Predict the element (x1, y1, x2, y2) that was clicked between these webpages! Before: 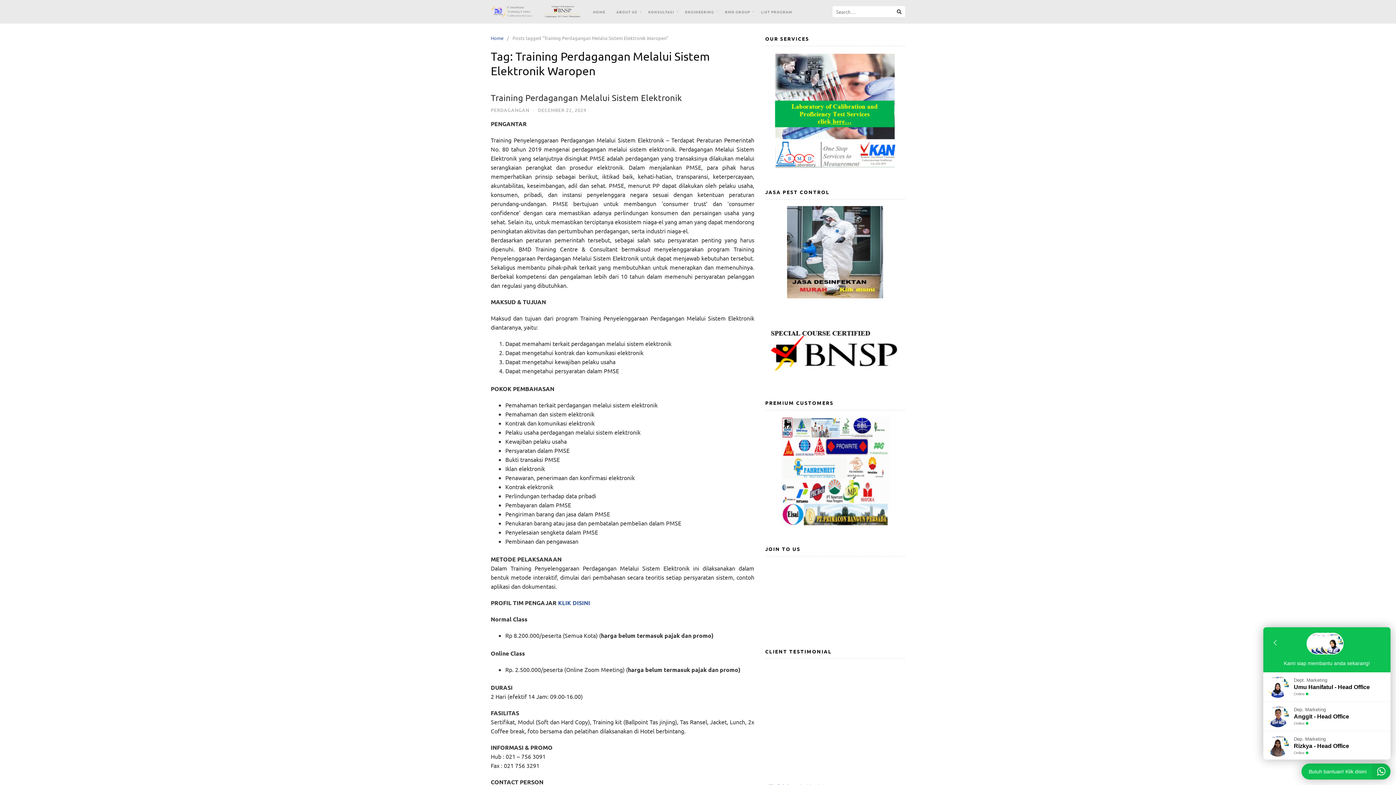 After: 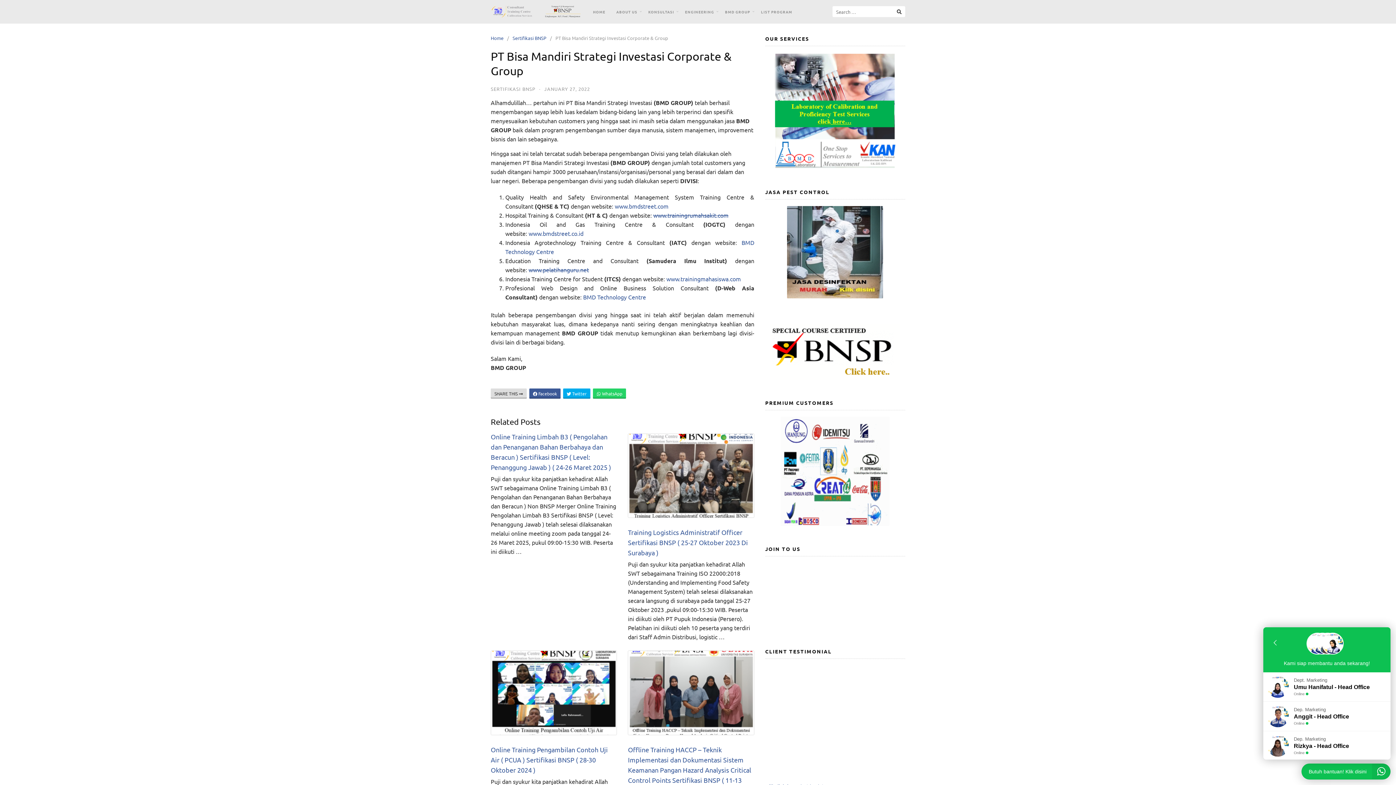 Action: bbox: (719, 0, 755, 23) label: BMD GROUP